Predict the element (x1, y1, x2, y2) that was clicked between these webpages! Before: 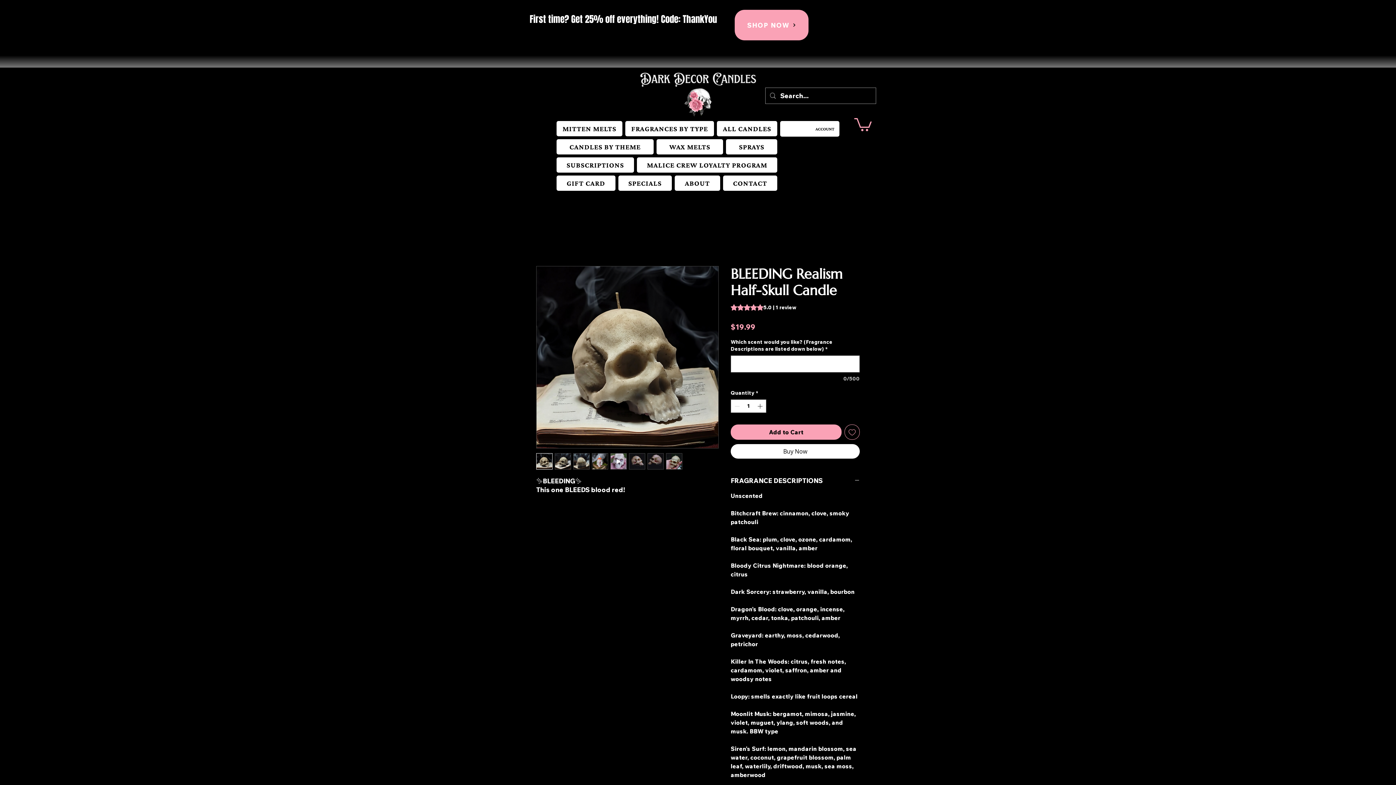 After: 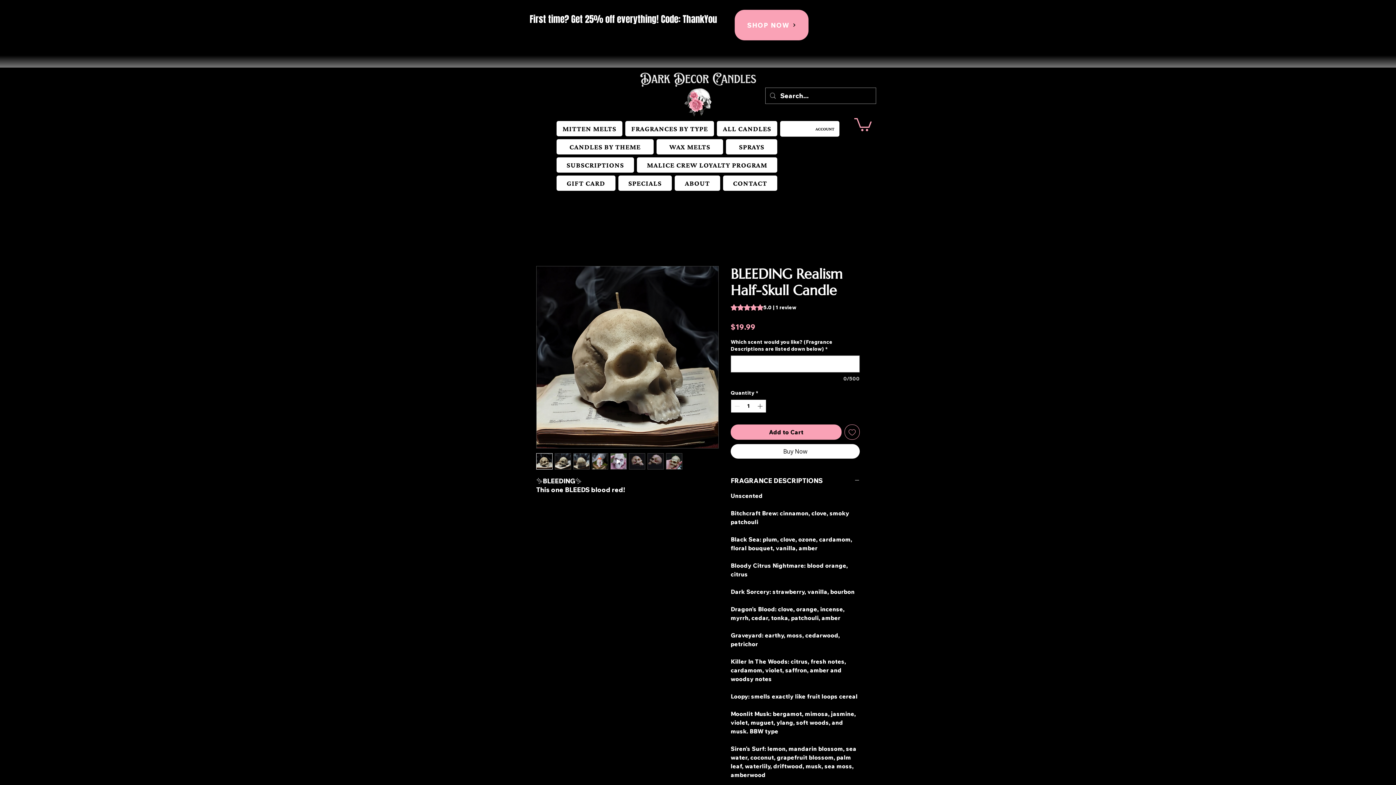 Action: bbox: (756, 400, 765, 412) label: Increment